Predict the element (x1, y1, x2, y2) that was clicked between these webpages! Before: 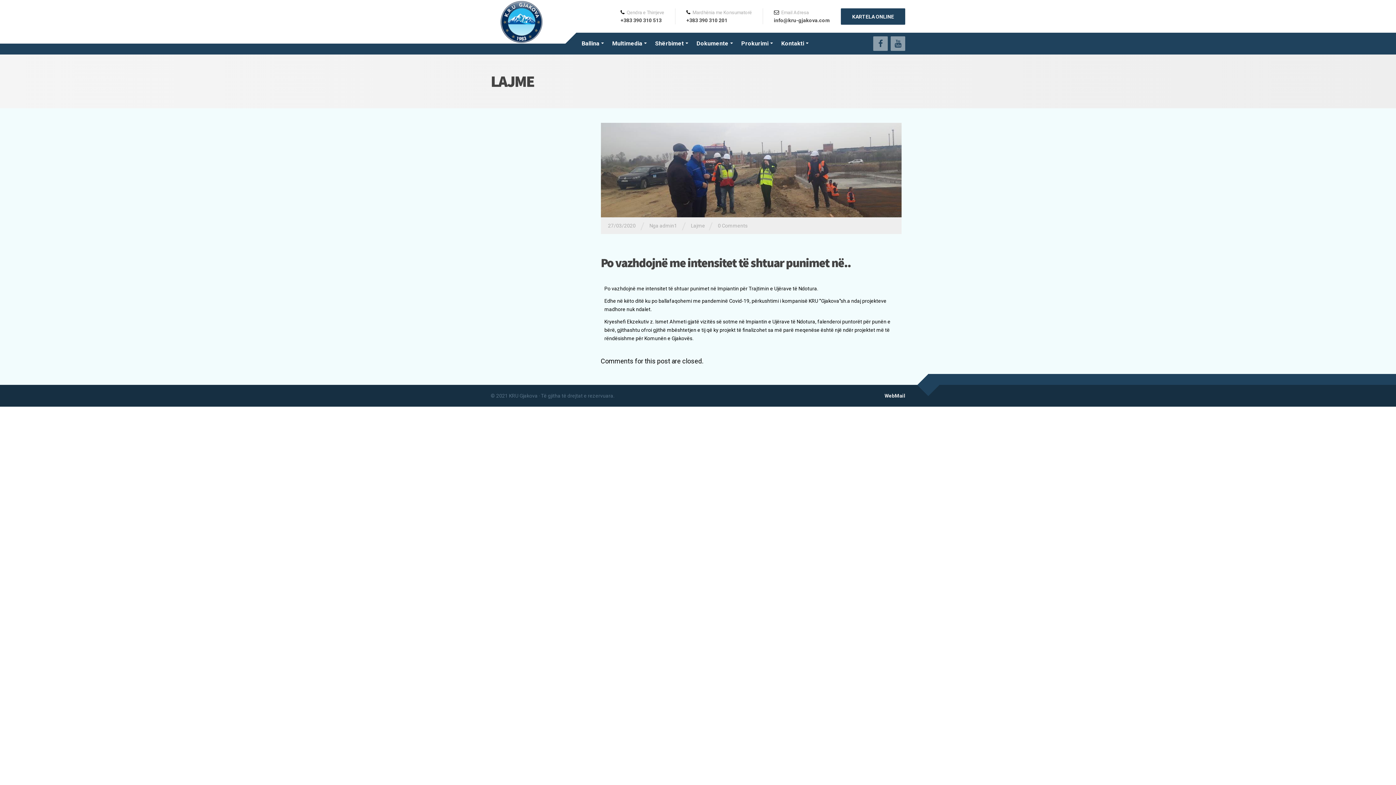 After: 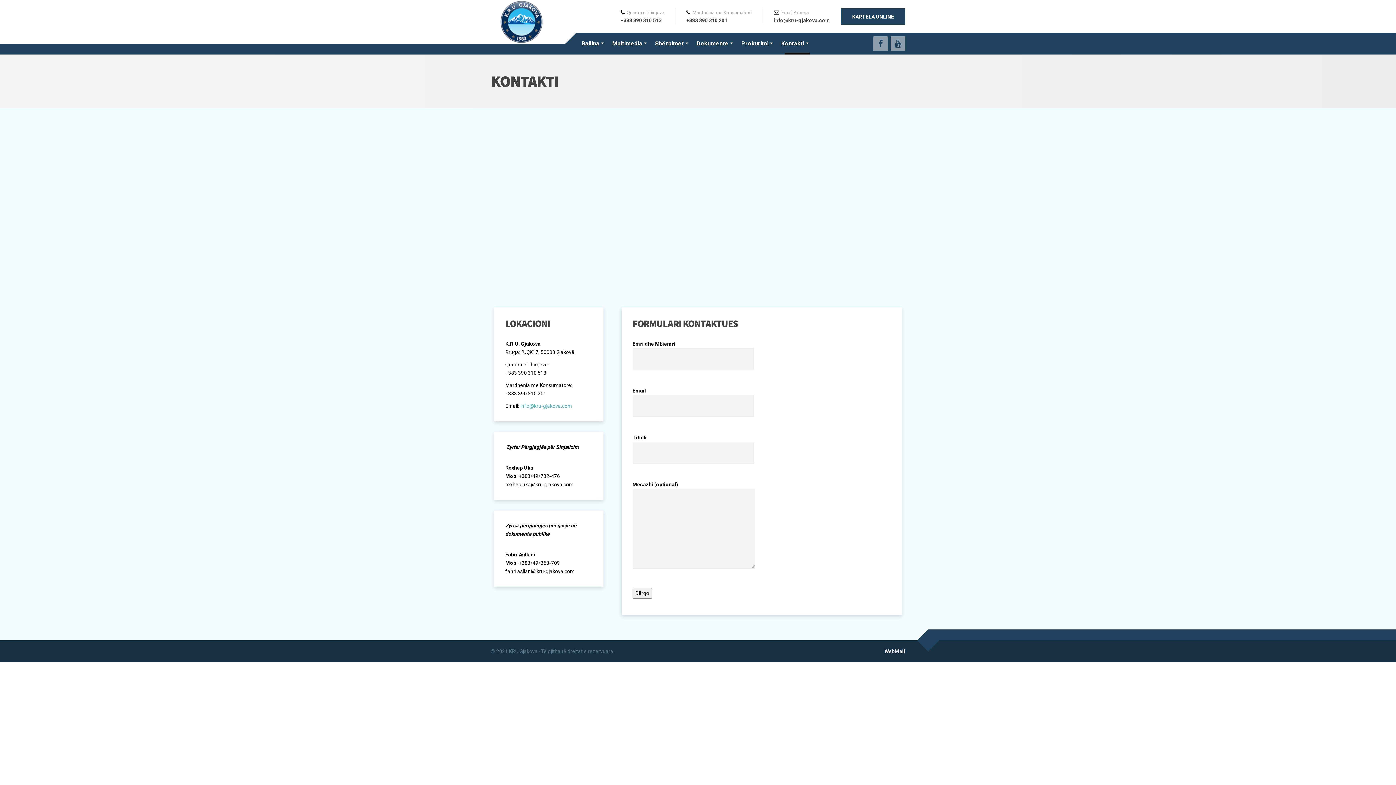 Action: label: Kontakti bbox: (779, 32, 815, 54)